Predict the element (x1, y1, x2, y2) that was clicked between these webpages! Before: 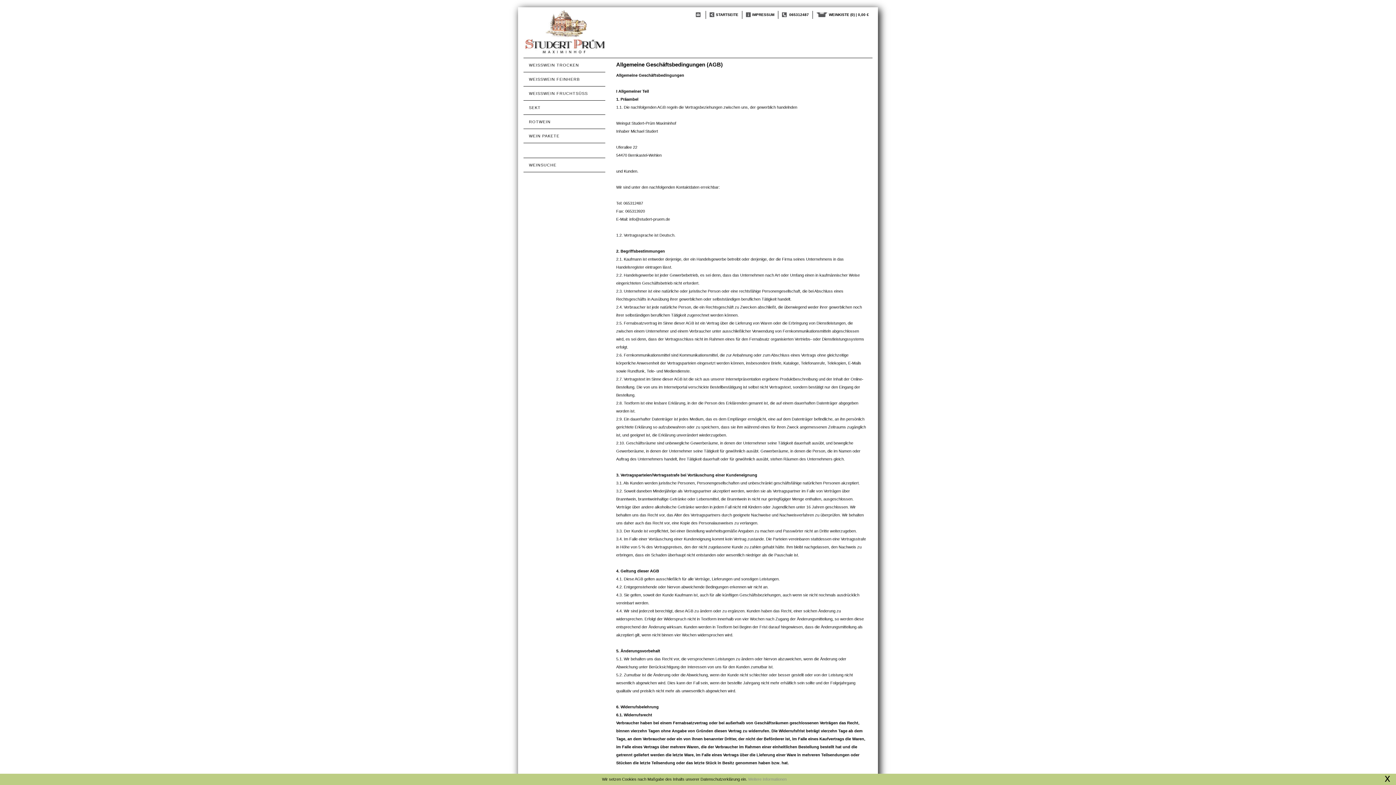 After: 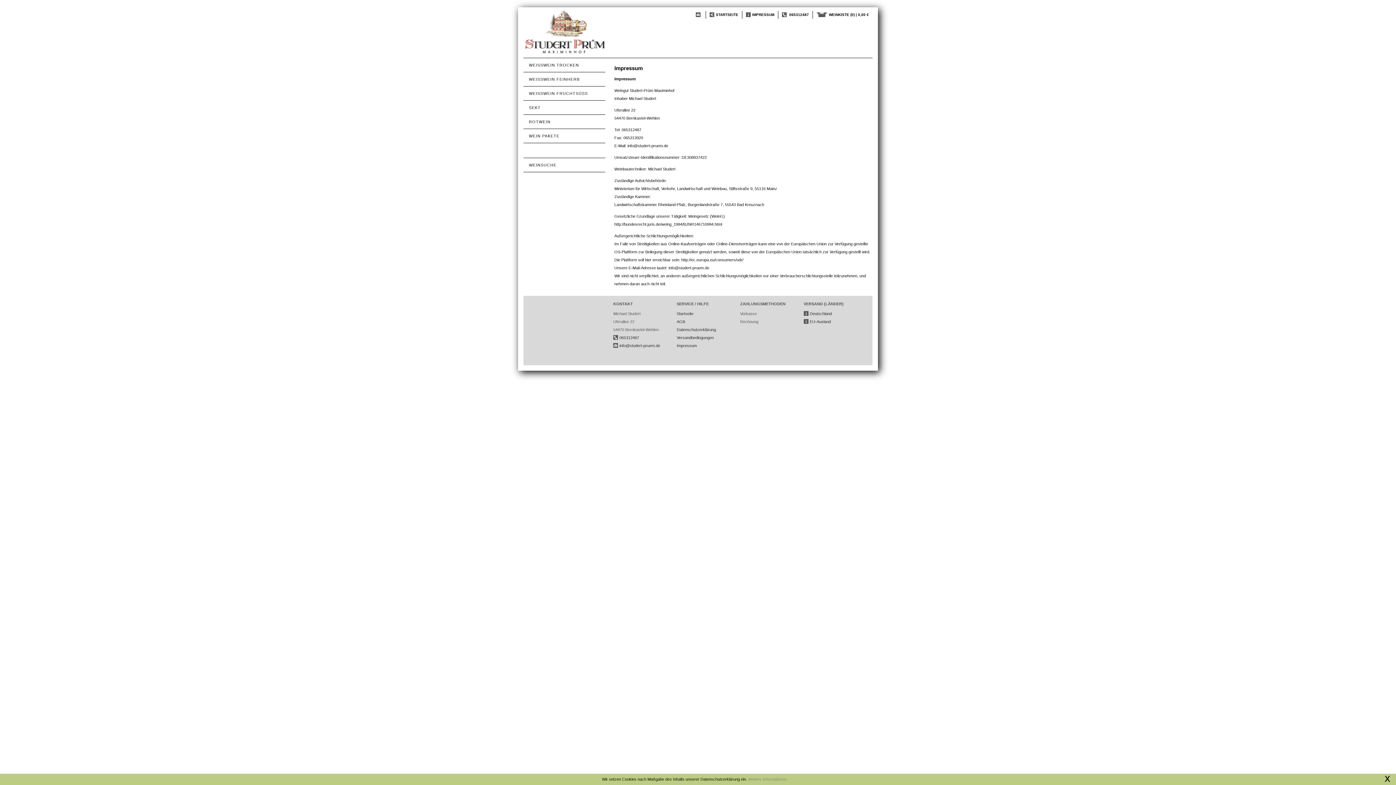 Action: bbox: (752, 12, 774, 16) label: IMPRESSUM